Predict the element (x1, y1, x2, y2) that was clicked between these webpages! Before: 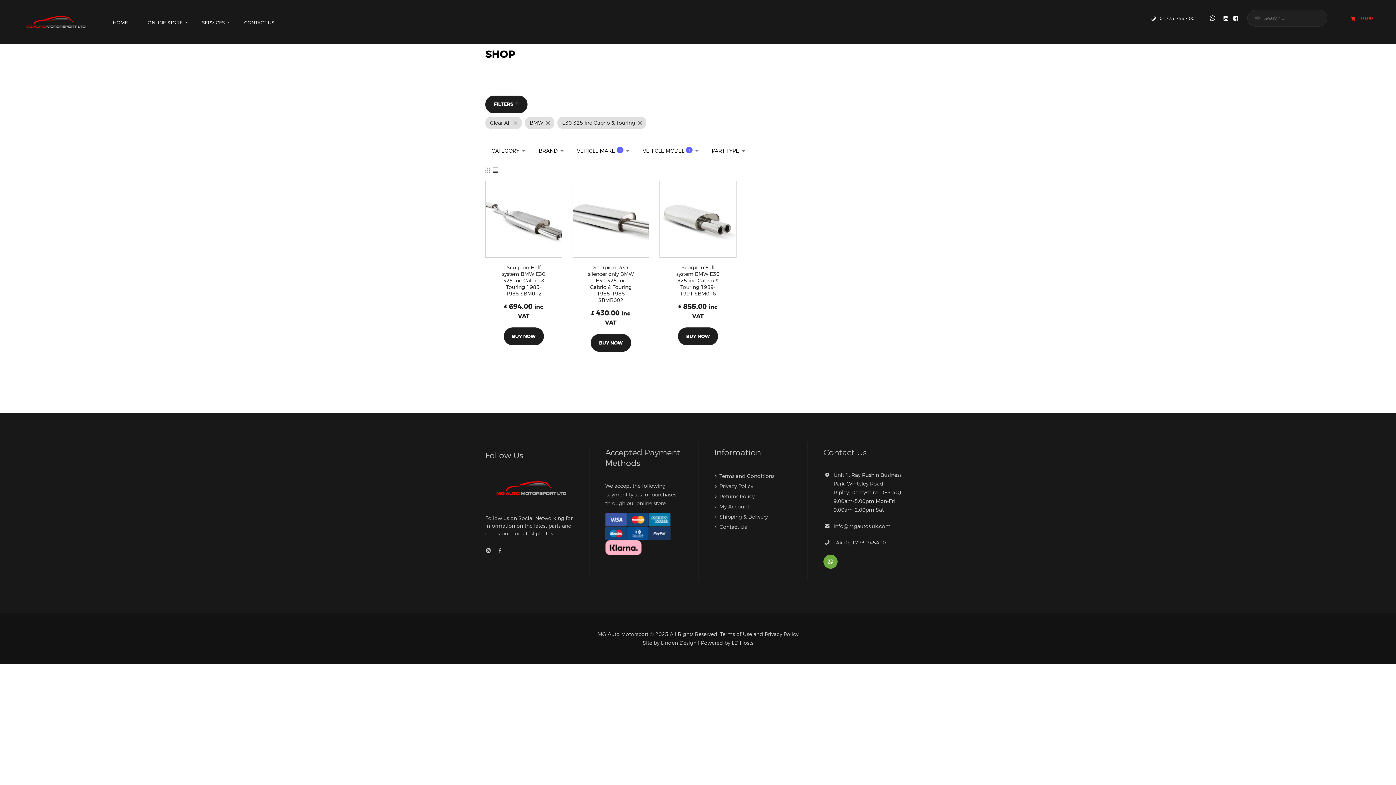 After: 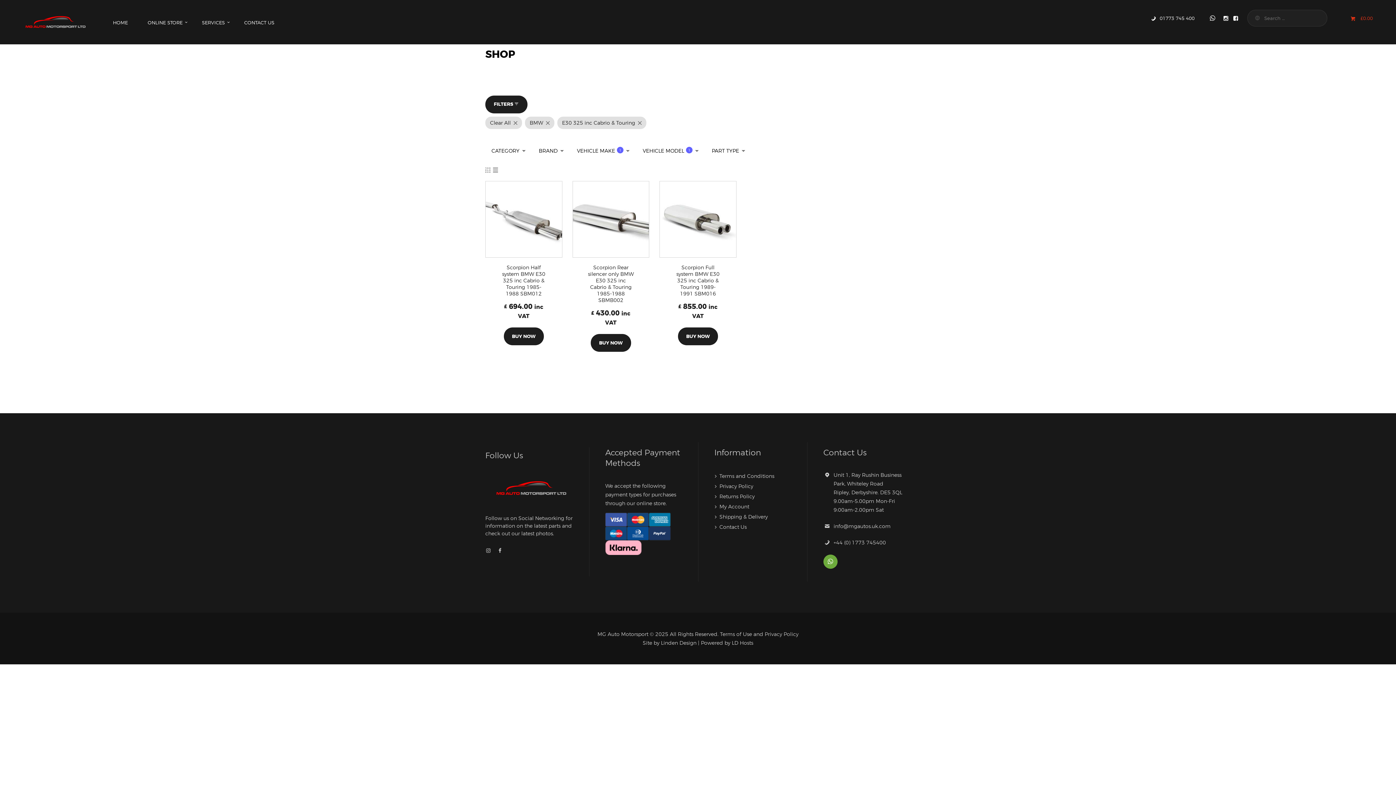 Action: label: Privacy Policy bbox: (764, 631, 798, 637)